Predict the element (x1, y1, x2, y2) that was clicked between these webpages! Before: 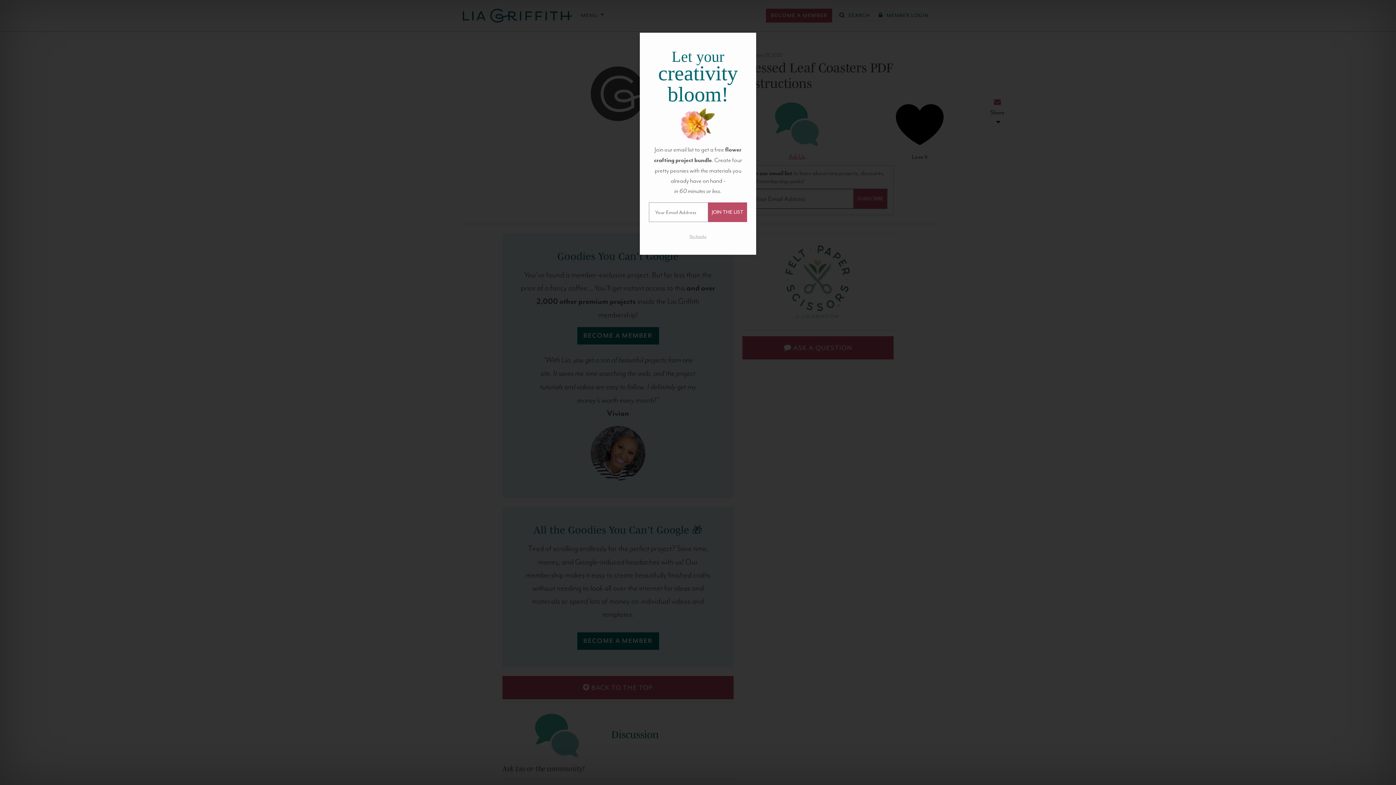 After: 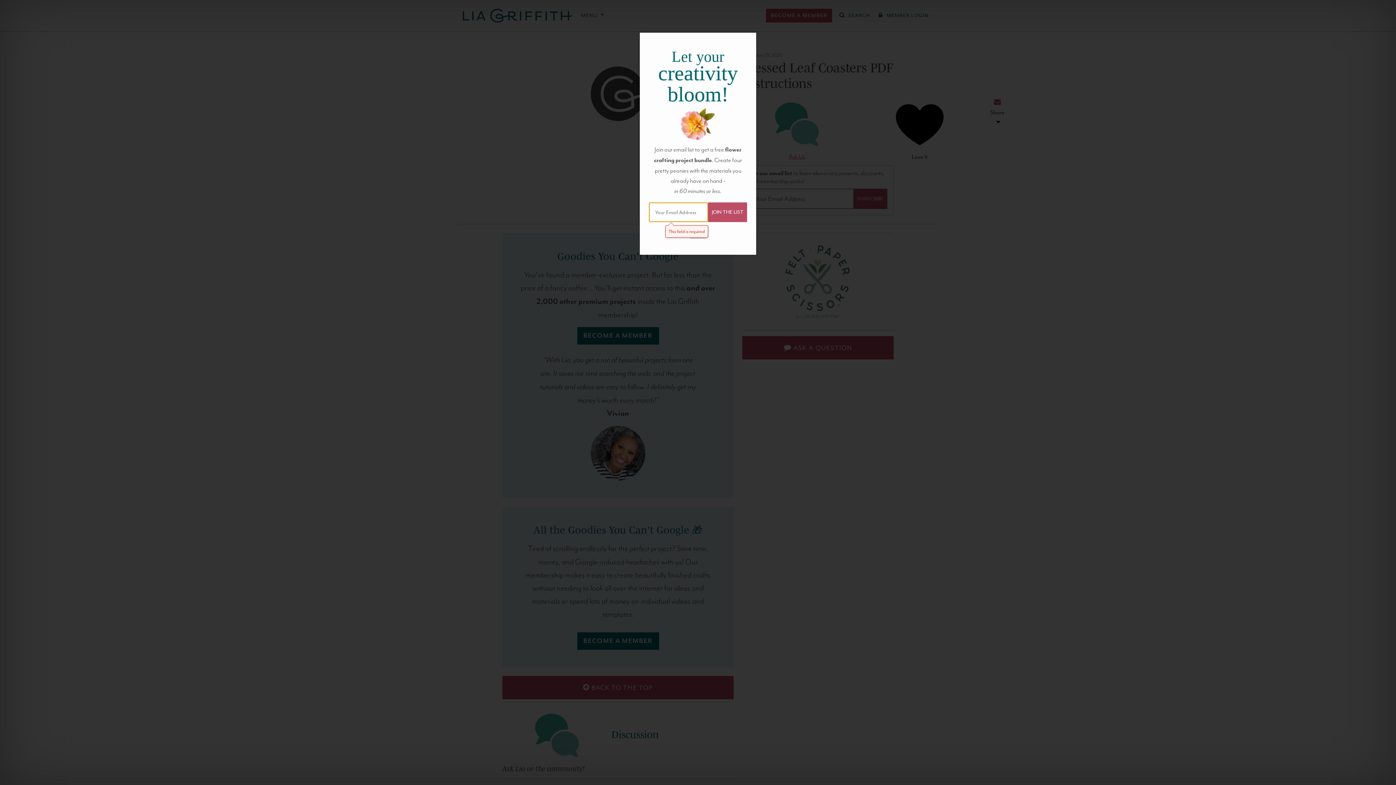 Action: label: JOIN THE LIST bbox: (708, 202, 747, 222)